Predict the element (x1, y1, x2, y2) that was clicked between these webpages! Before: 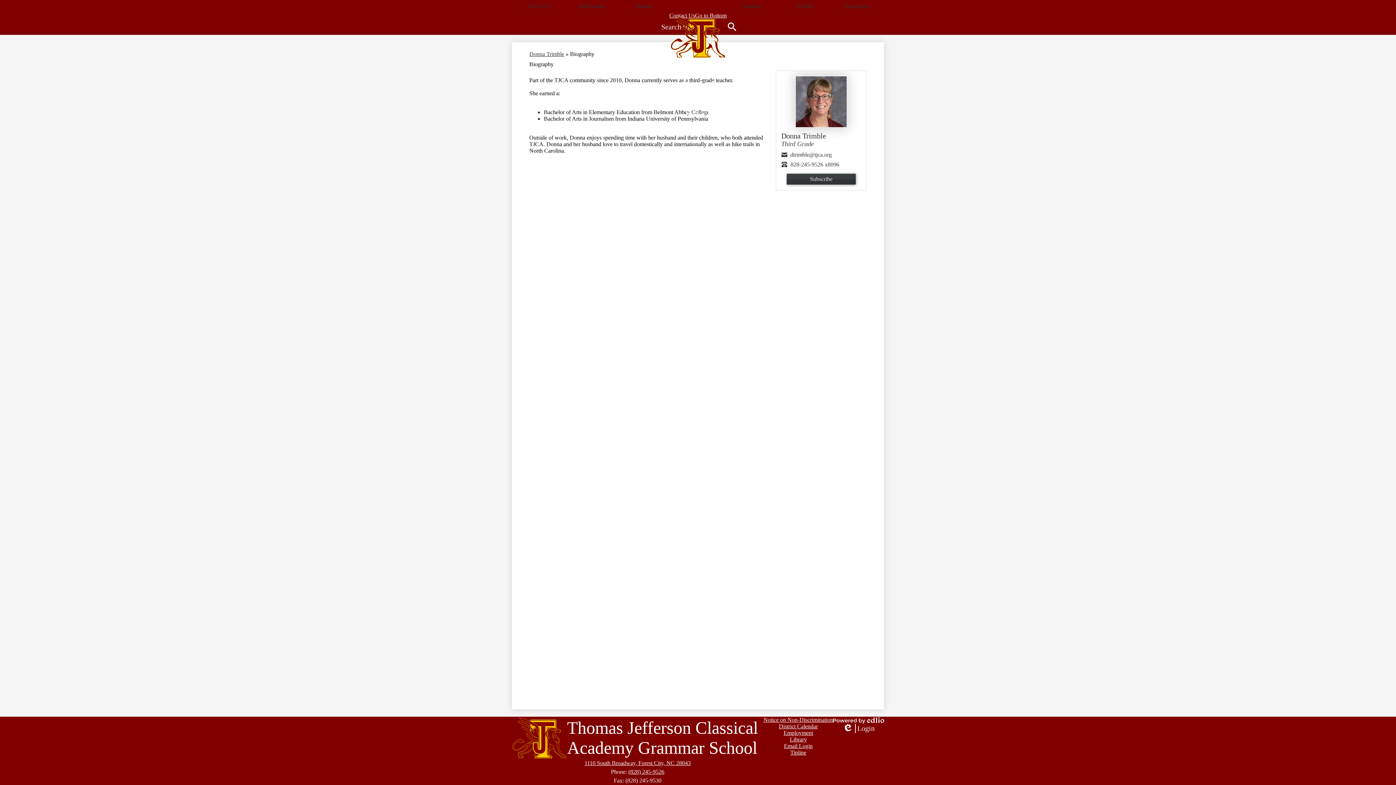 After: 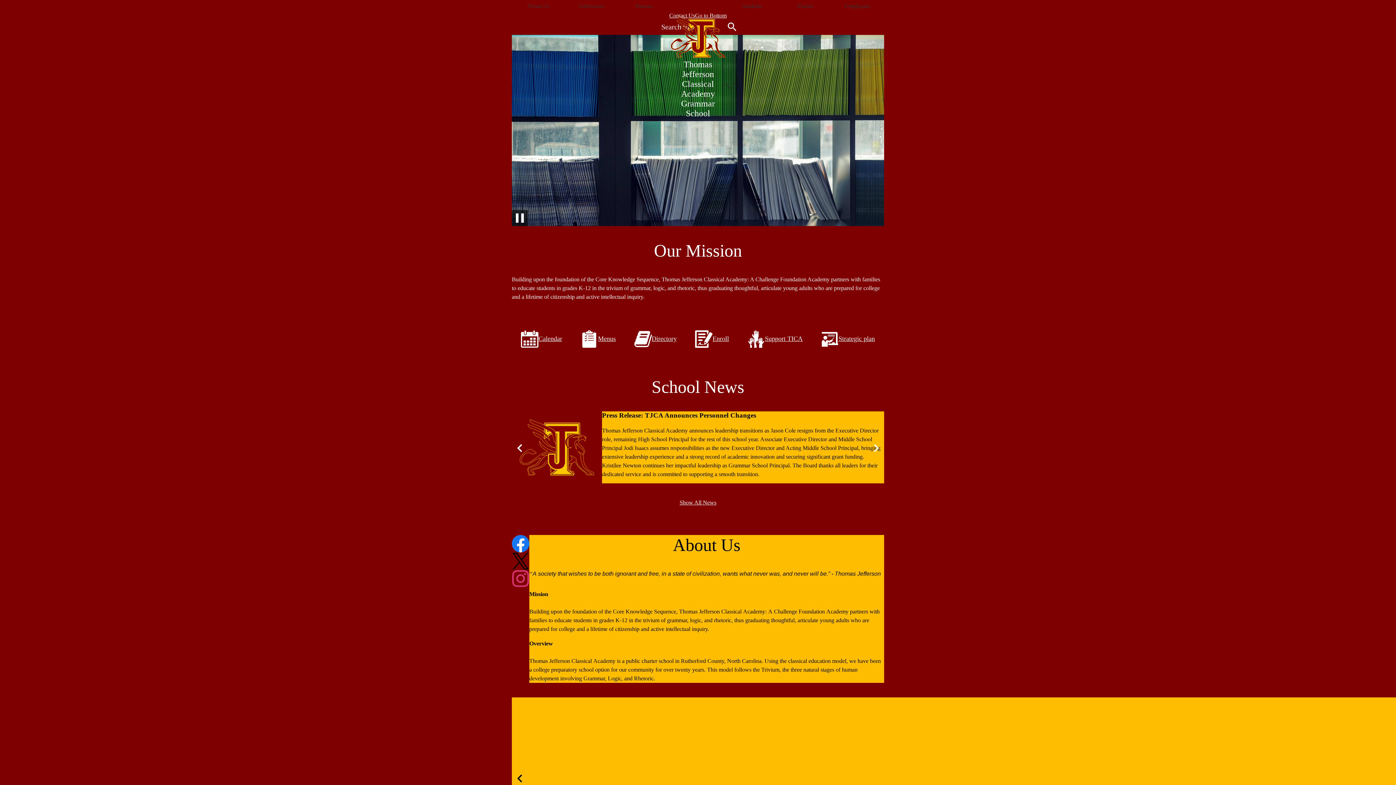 Action: label: Thomas Jefferson Classical Academy Grammar School bbox: (670, 16, 725, 58)